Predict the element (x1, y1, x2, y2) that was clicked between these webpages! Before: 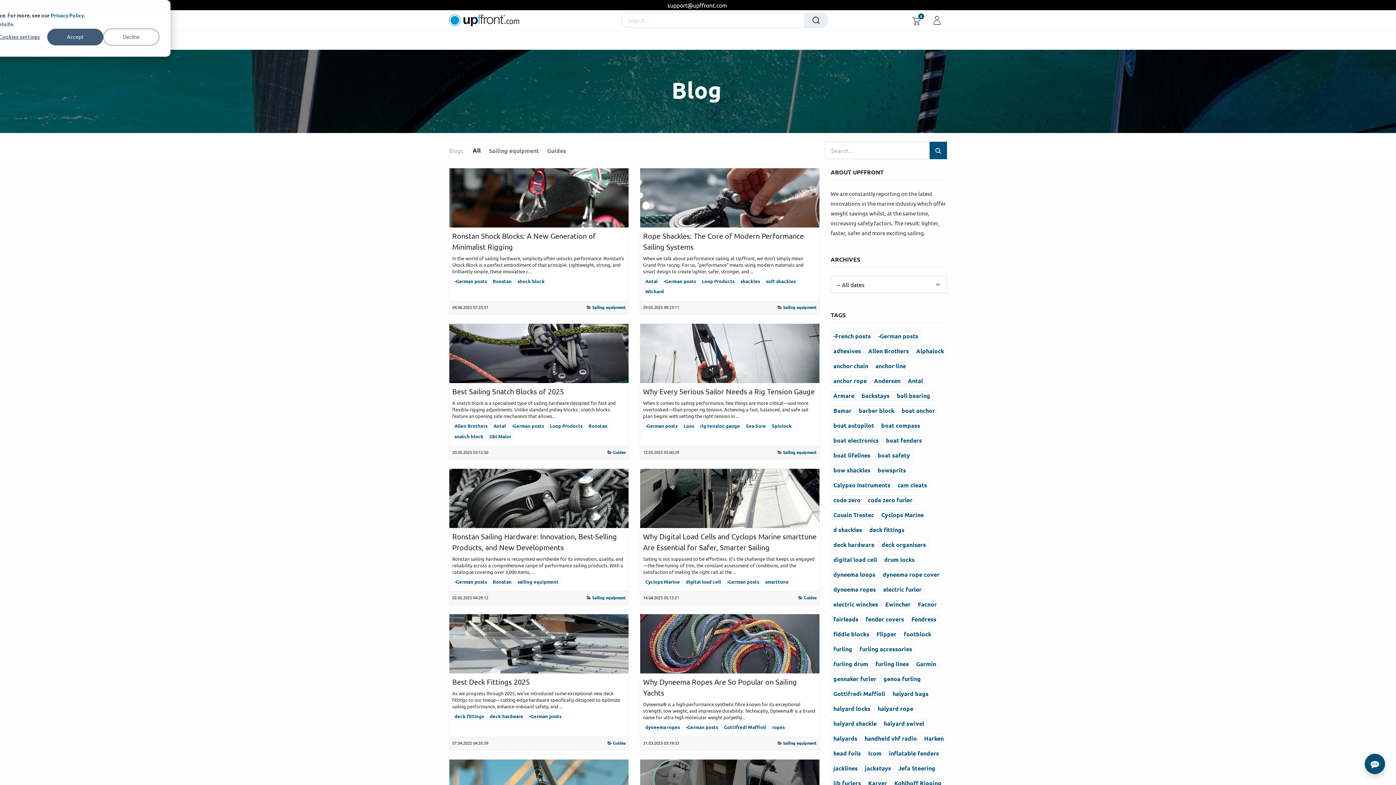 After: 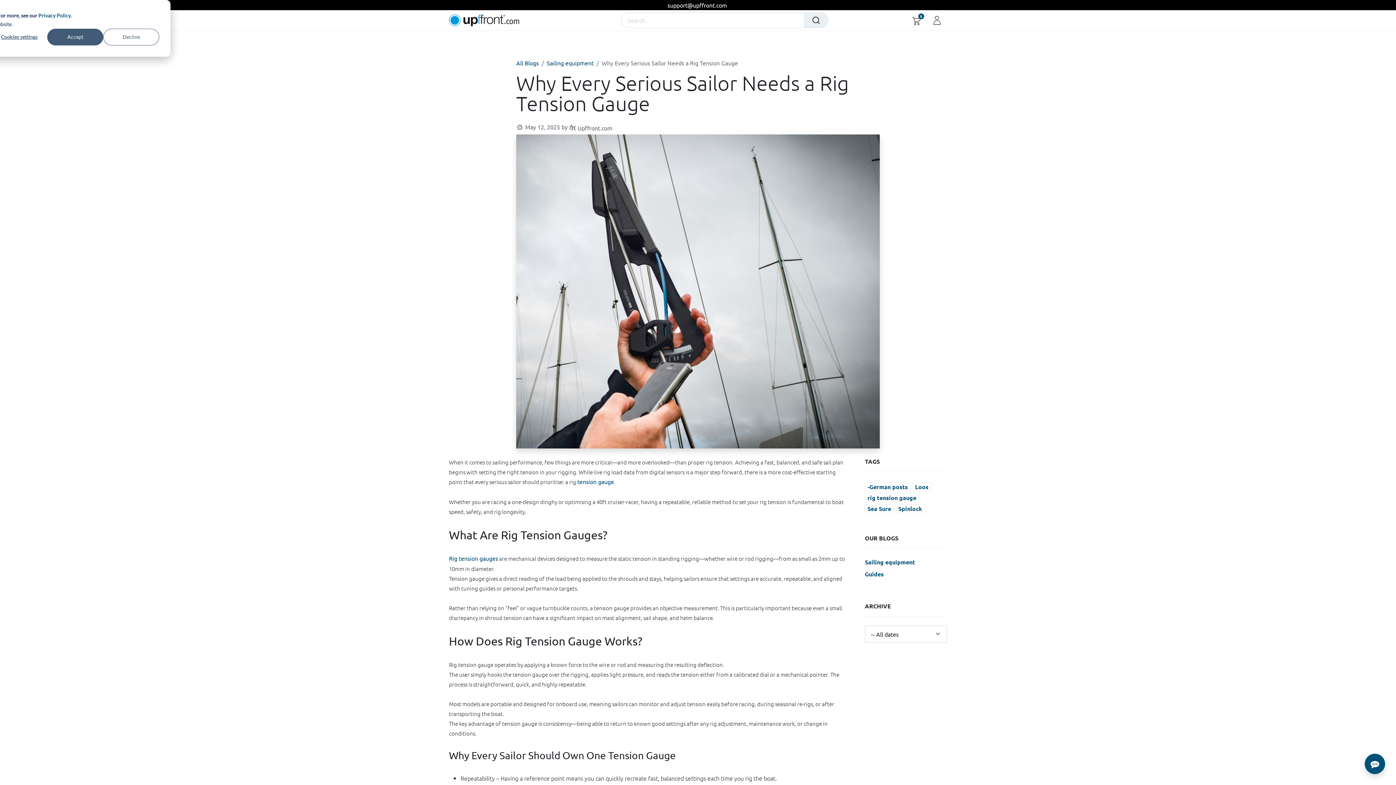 Action: bbox: (640, 324, 819, 383)